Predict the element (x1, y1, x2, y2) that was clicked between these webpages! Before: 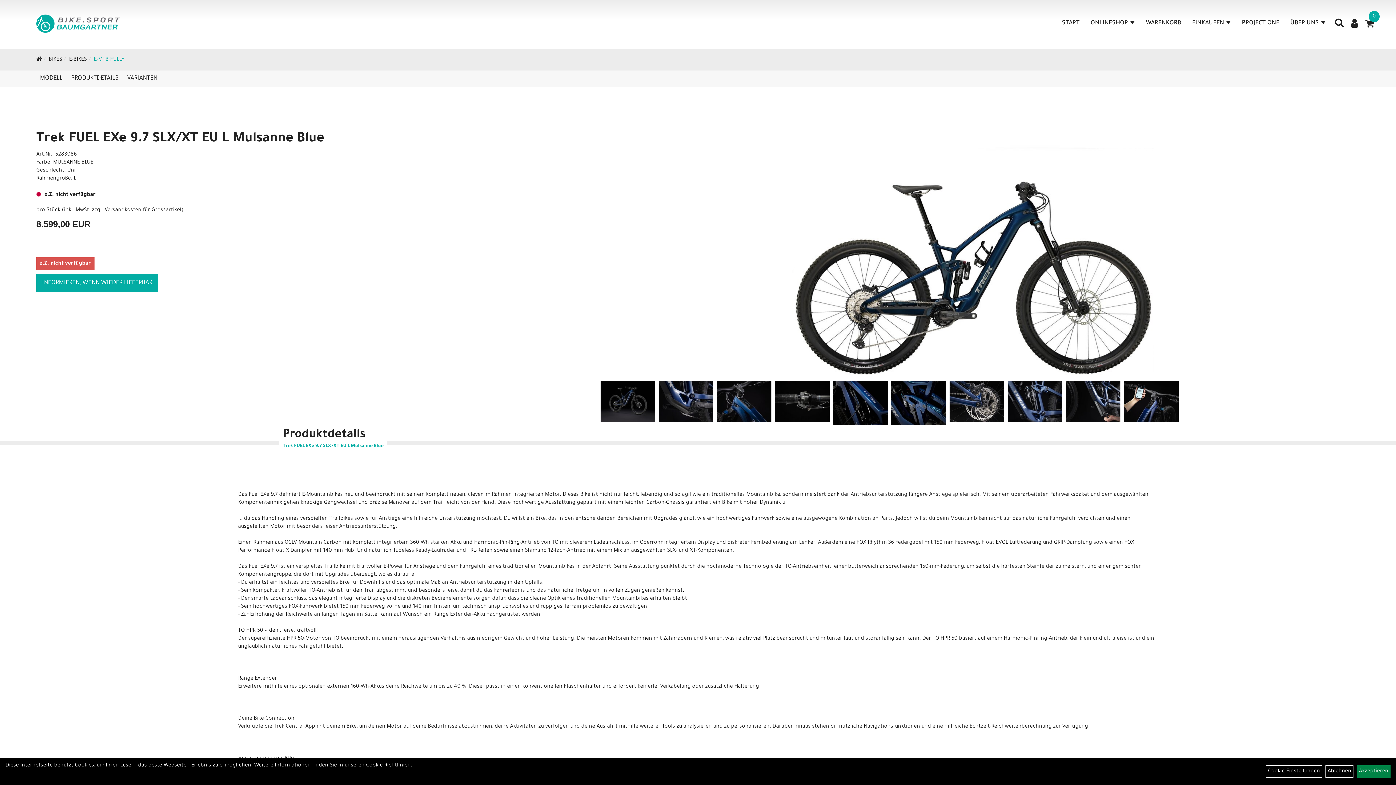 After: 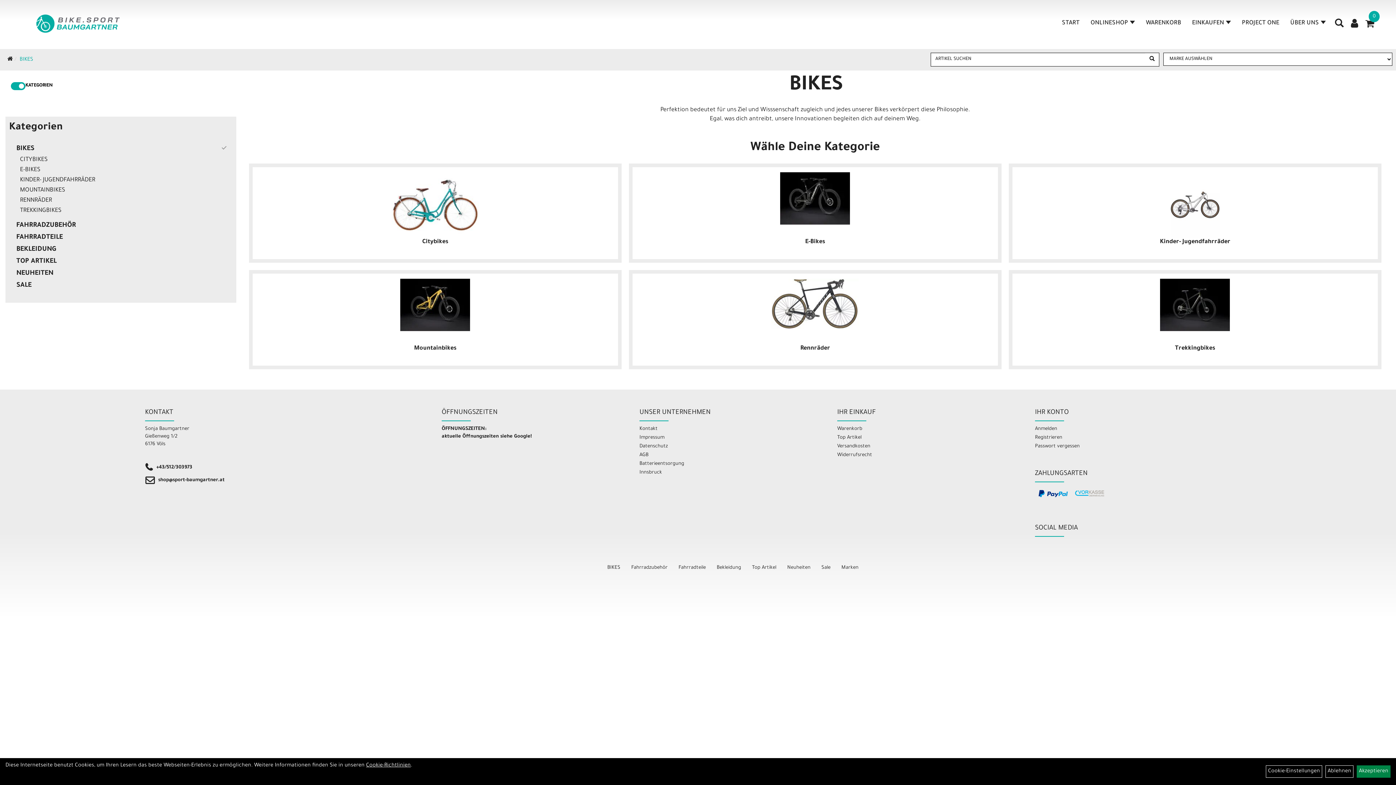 Action: bbox: (48, 57, 62, 62) label: BIKES